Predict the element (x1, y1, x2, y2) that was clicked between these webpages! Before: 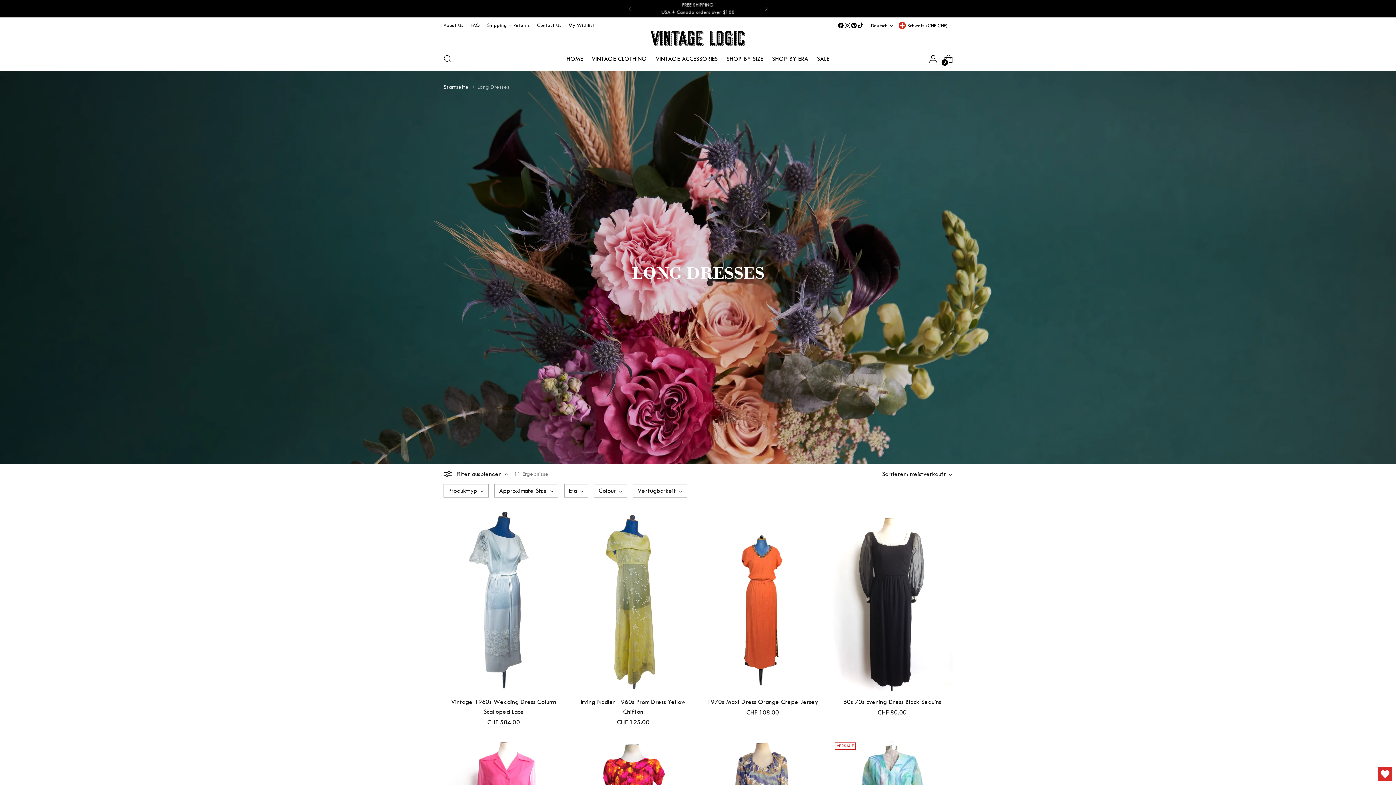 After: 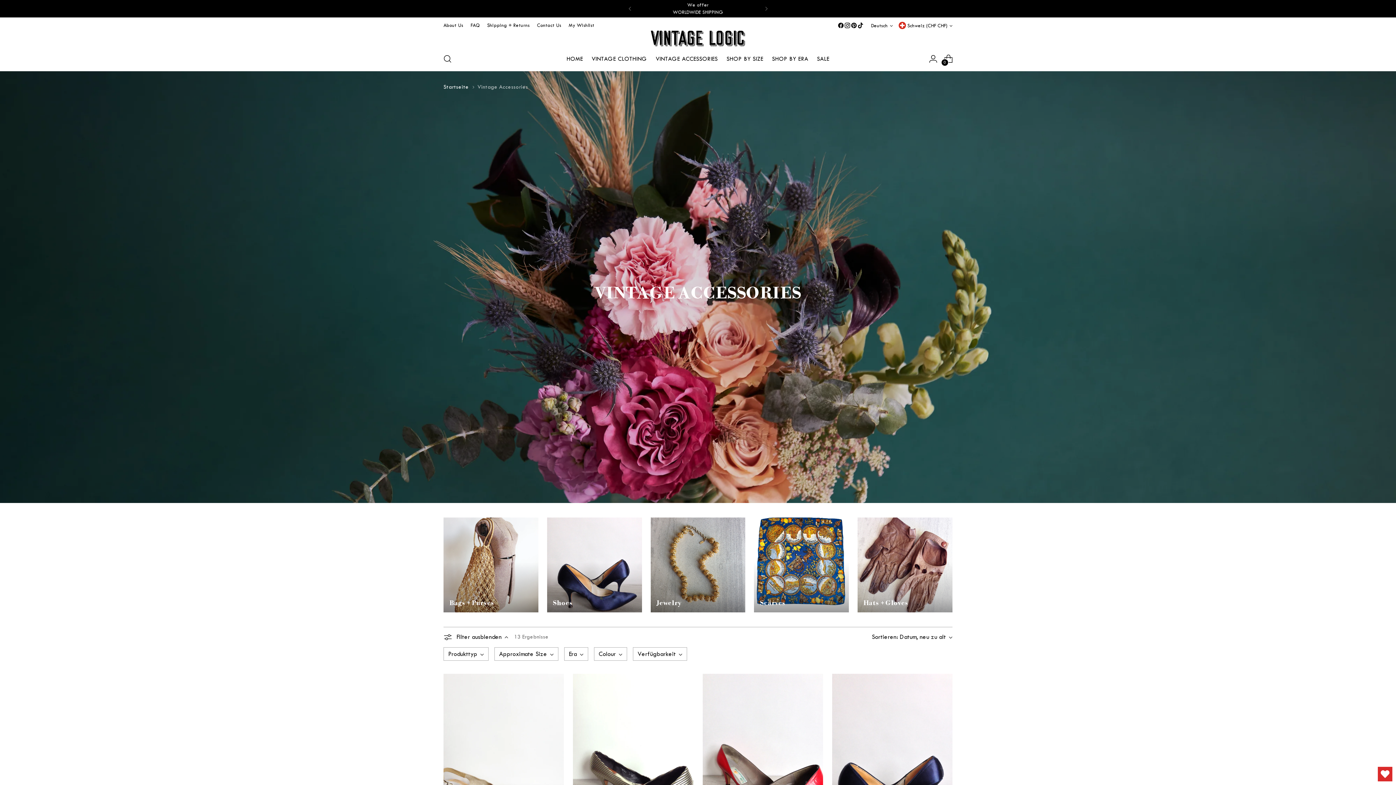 Action: bbox: (655, 50, 718, 66) label: VINTAGE ACCESSORIES